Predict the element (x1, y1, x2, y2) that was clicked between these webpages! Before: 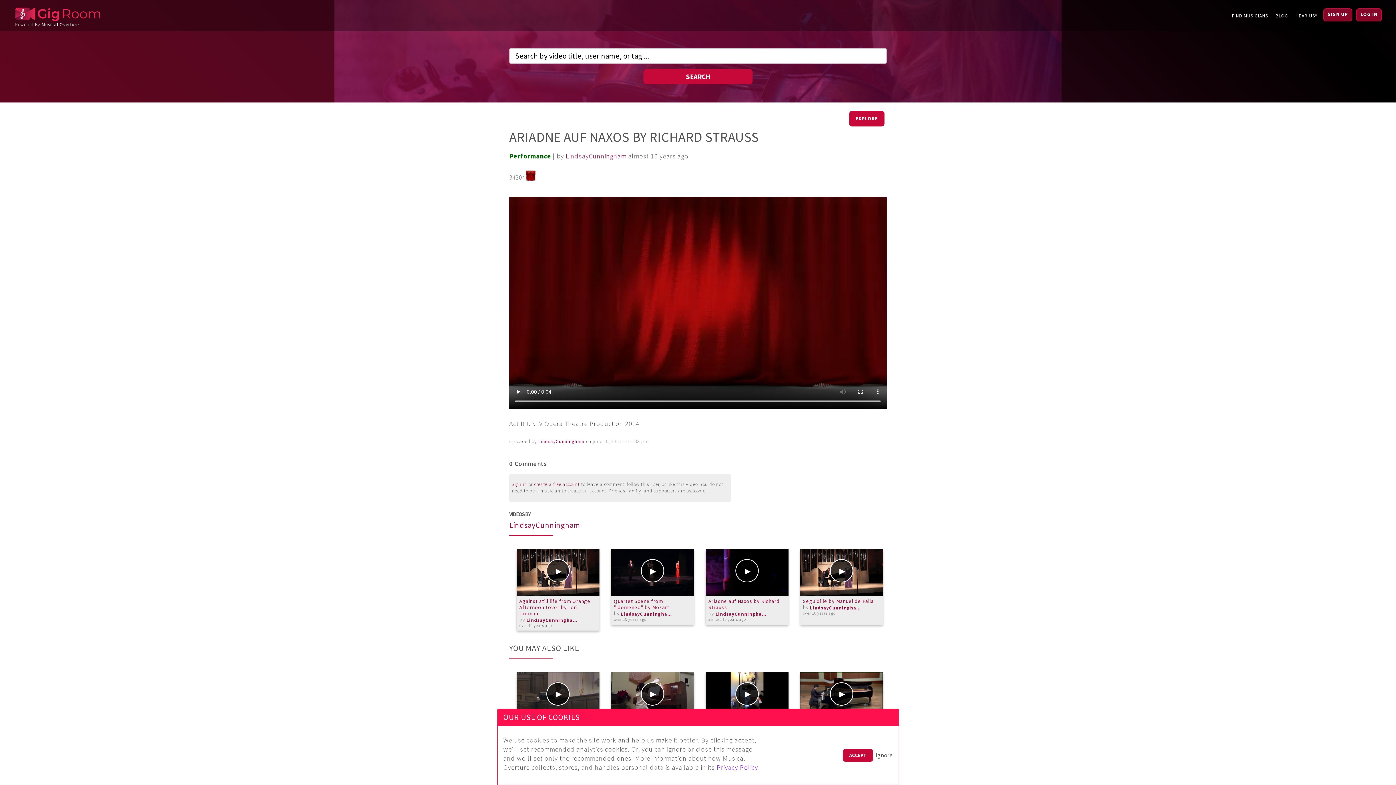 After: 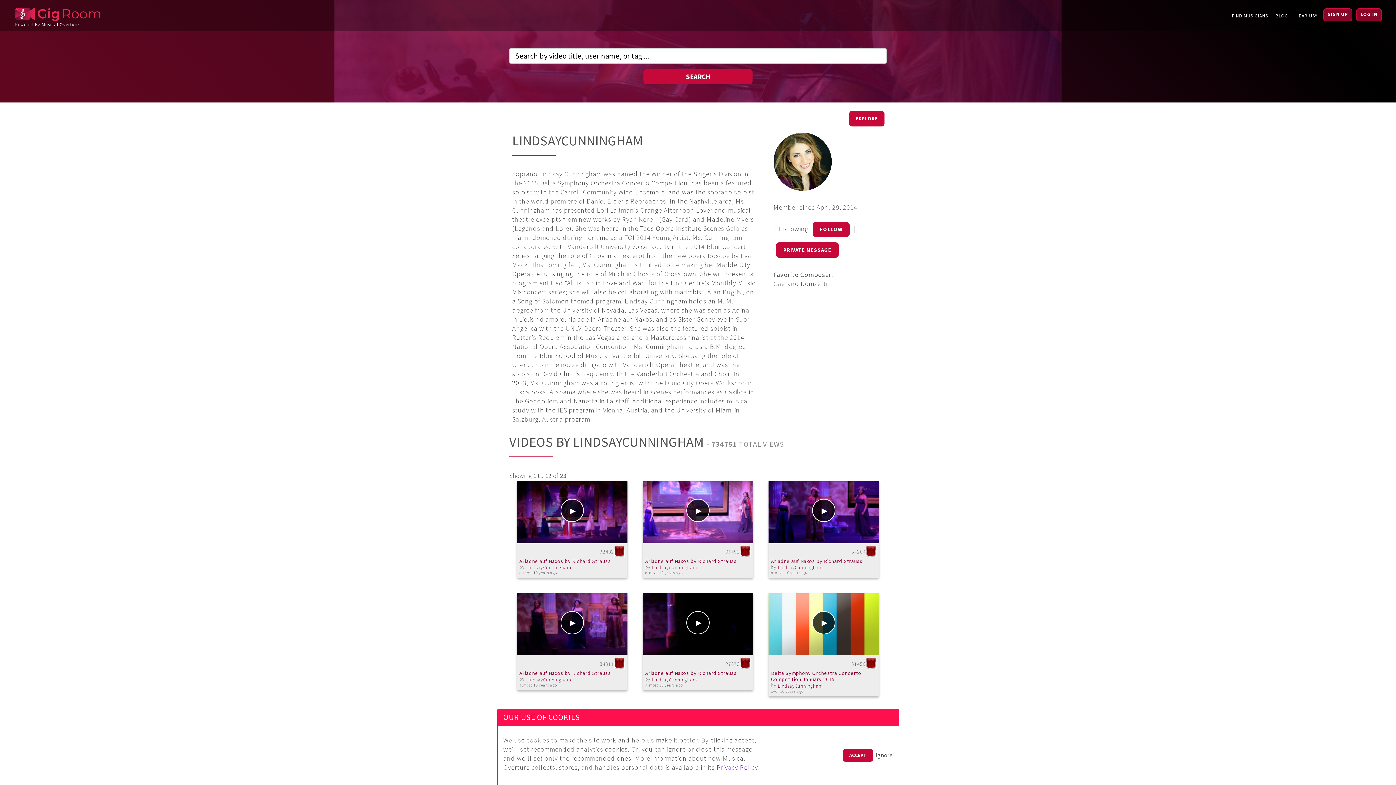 Action: label: LindsayCunningham bbox: (715, 611, 766, 617)